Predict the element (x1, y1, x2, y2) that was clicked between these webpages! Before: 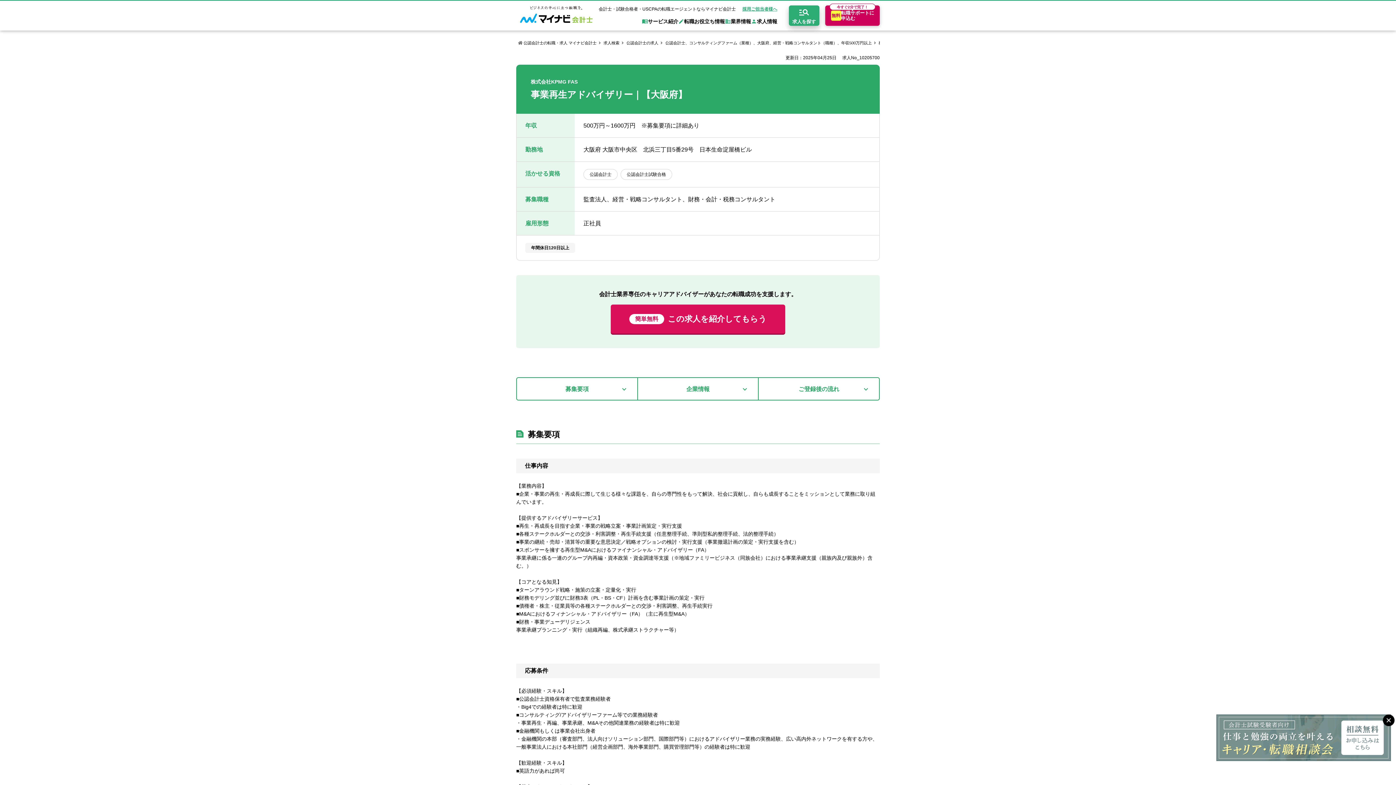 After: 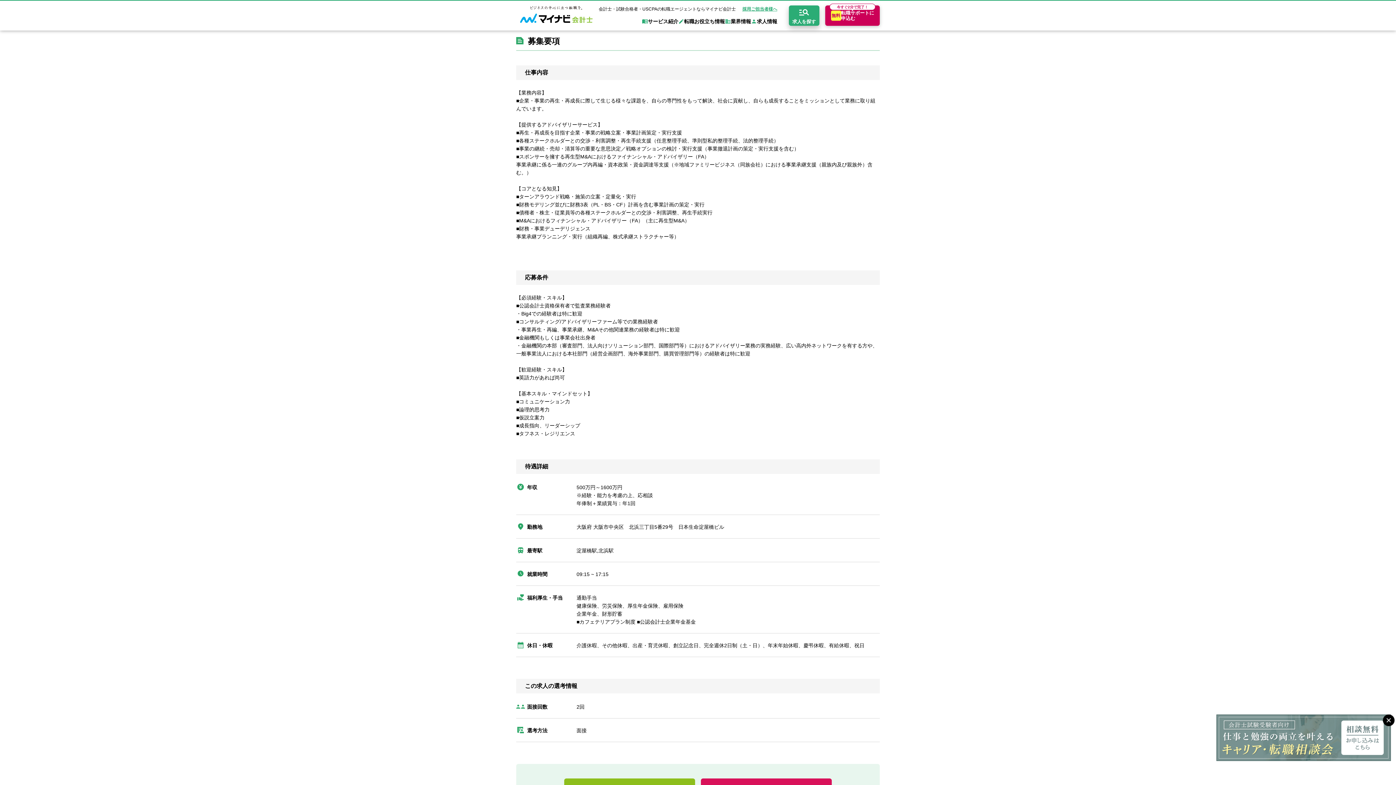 Action: bbox: (517, 378, 637, 400) label: 募集要項